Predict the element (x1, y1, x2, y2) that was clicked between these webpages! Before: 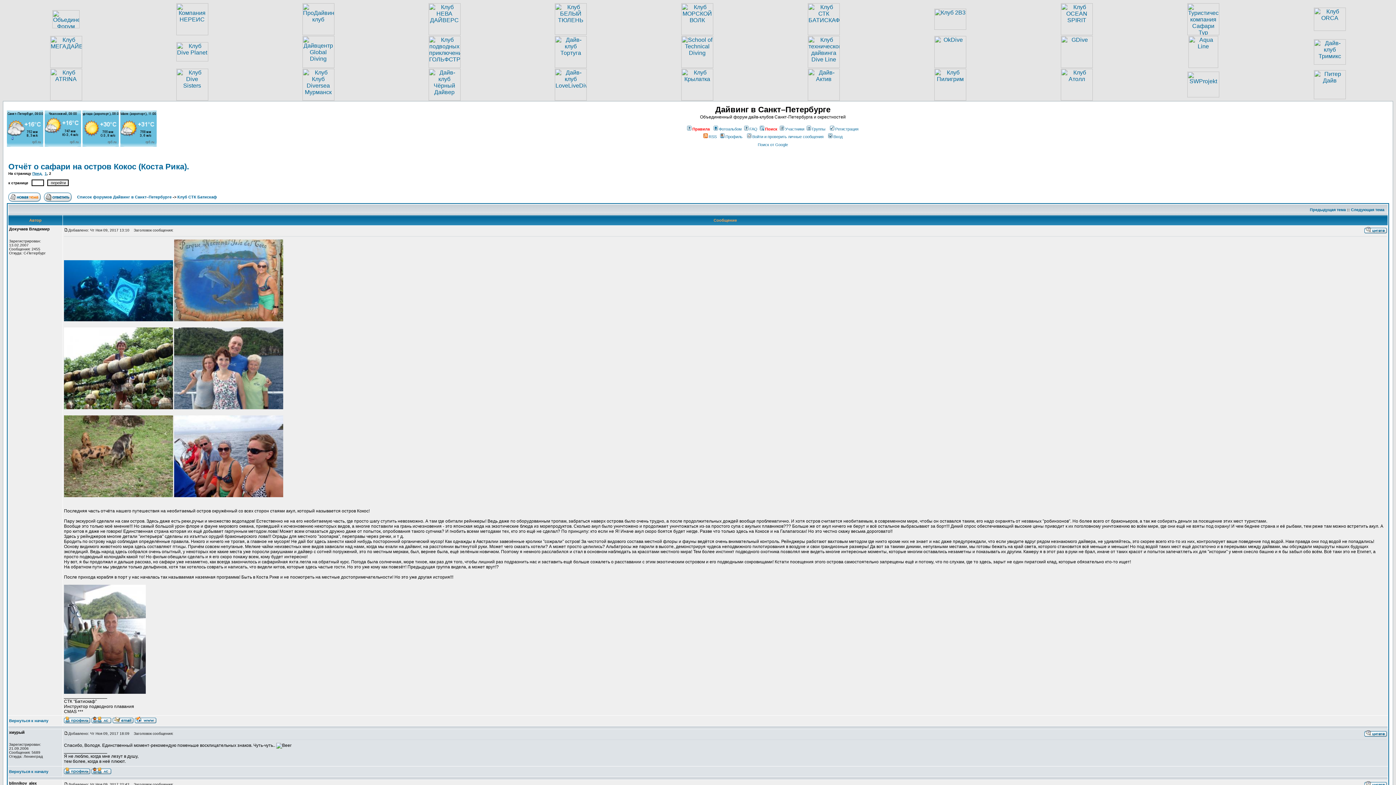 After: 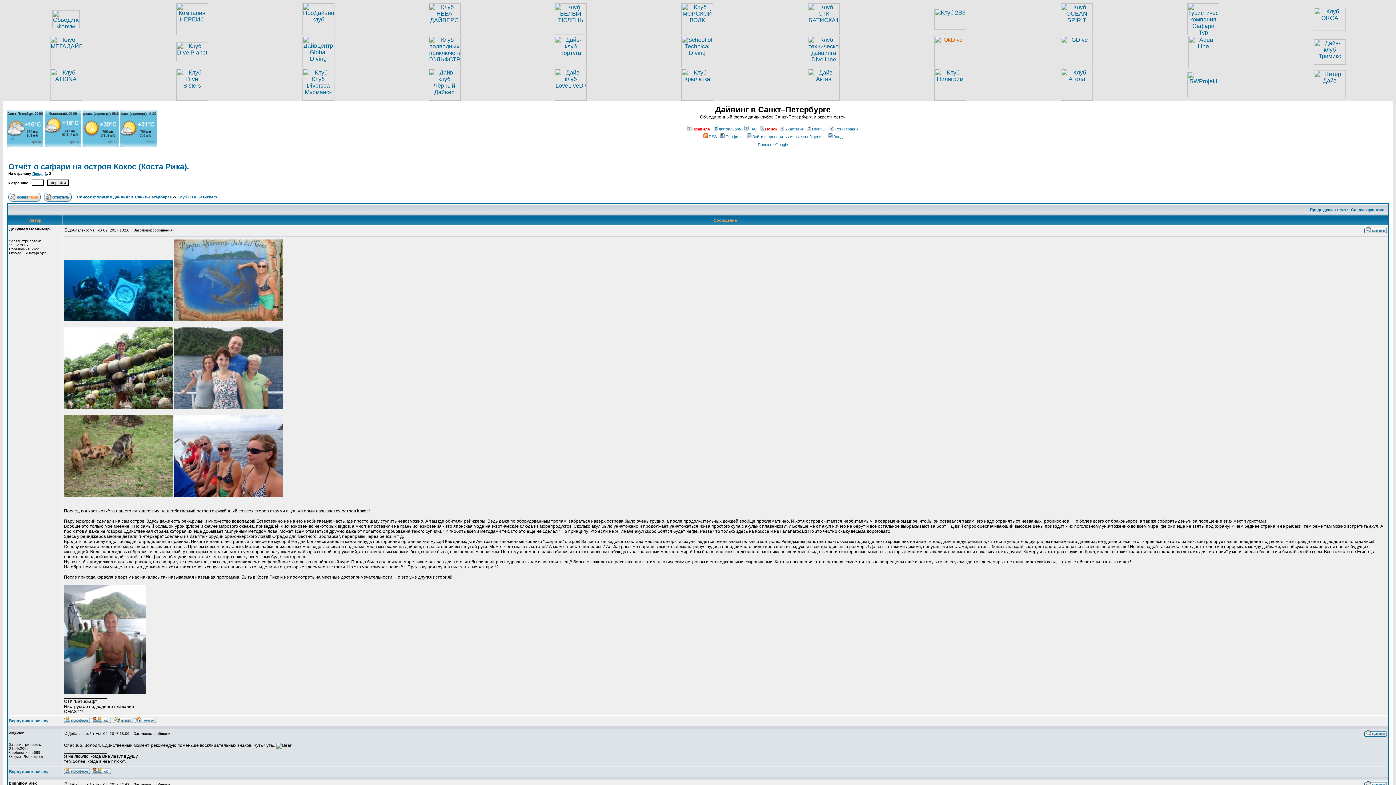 Action: bbox: (934, 62, 966, 69)